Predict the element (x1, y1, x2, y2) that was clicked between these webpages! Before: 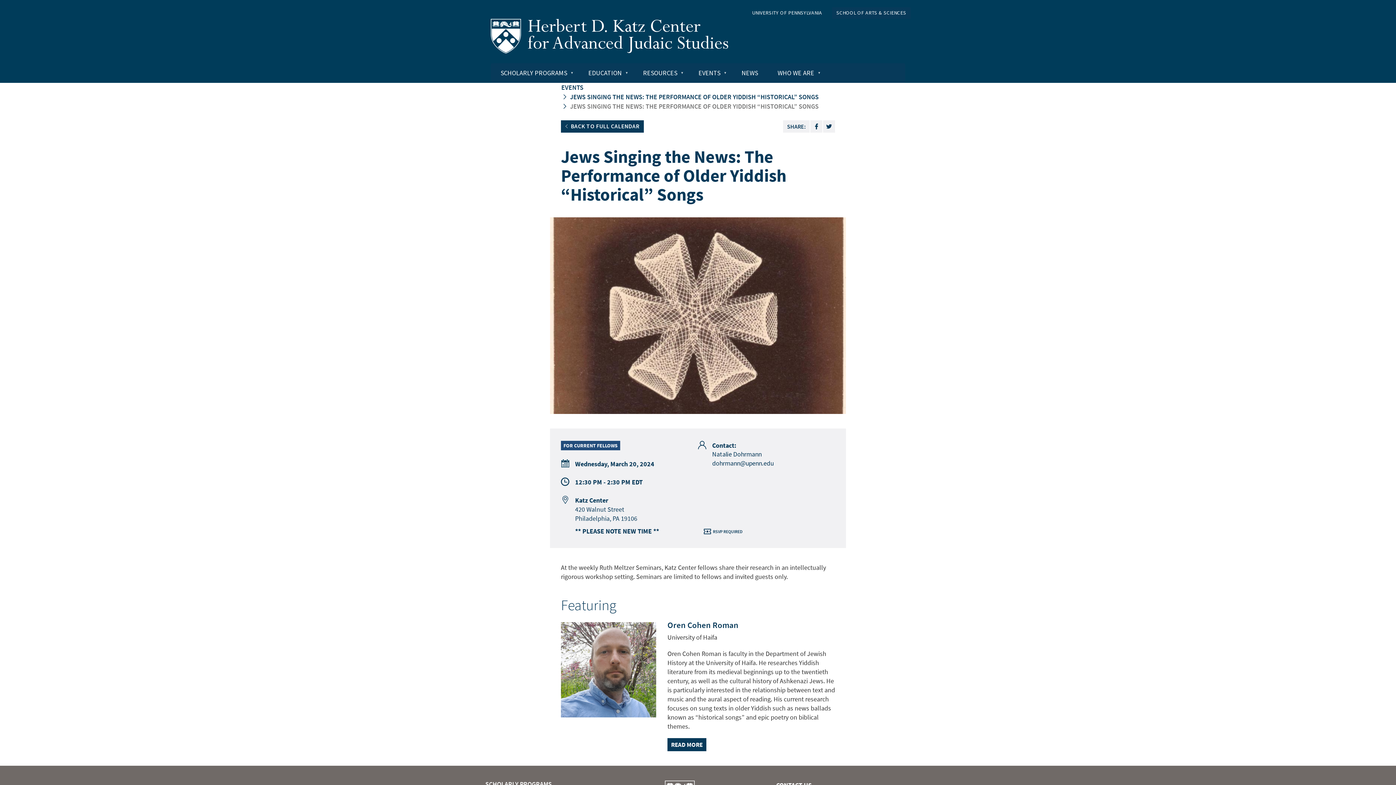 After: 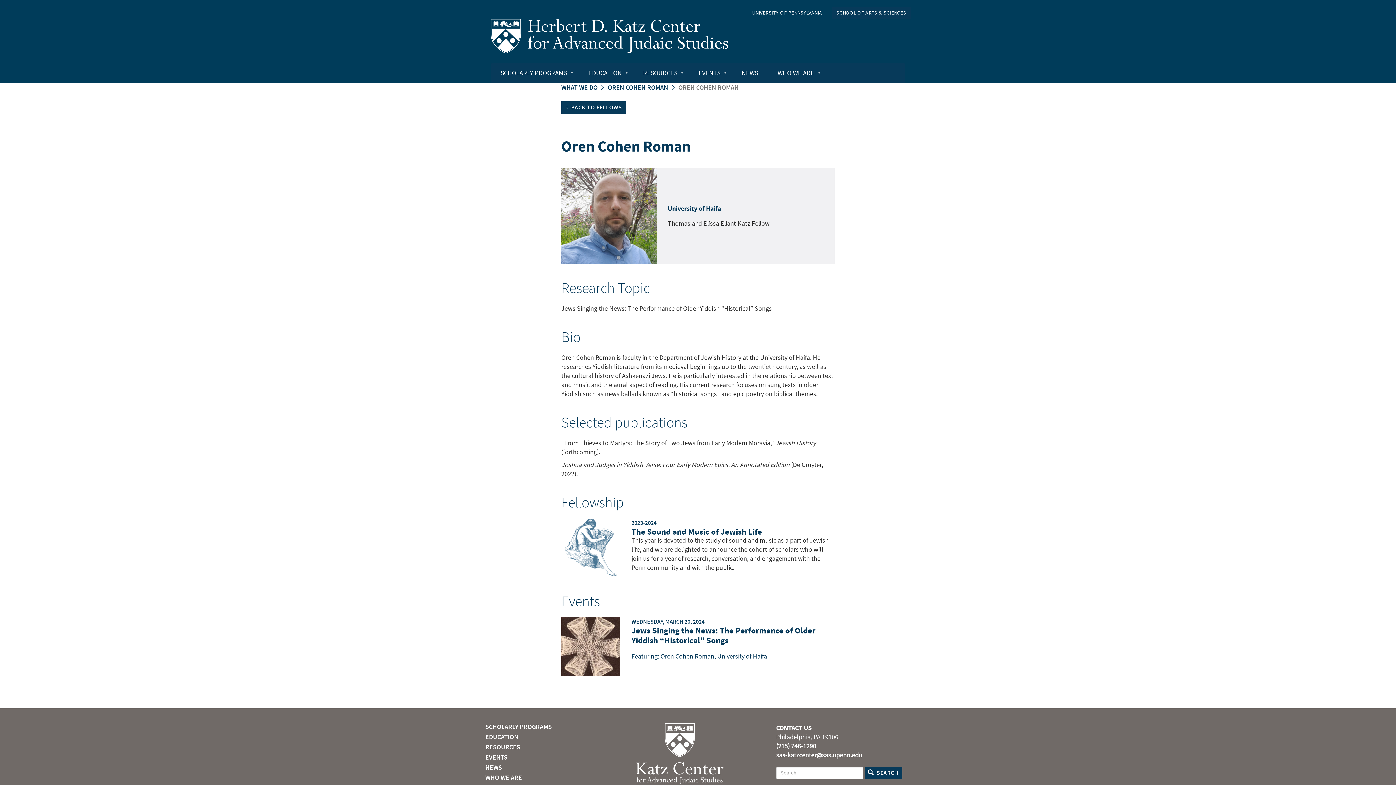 Action: bbox: (667, 738, 706, 751) label: READ MORE